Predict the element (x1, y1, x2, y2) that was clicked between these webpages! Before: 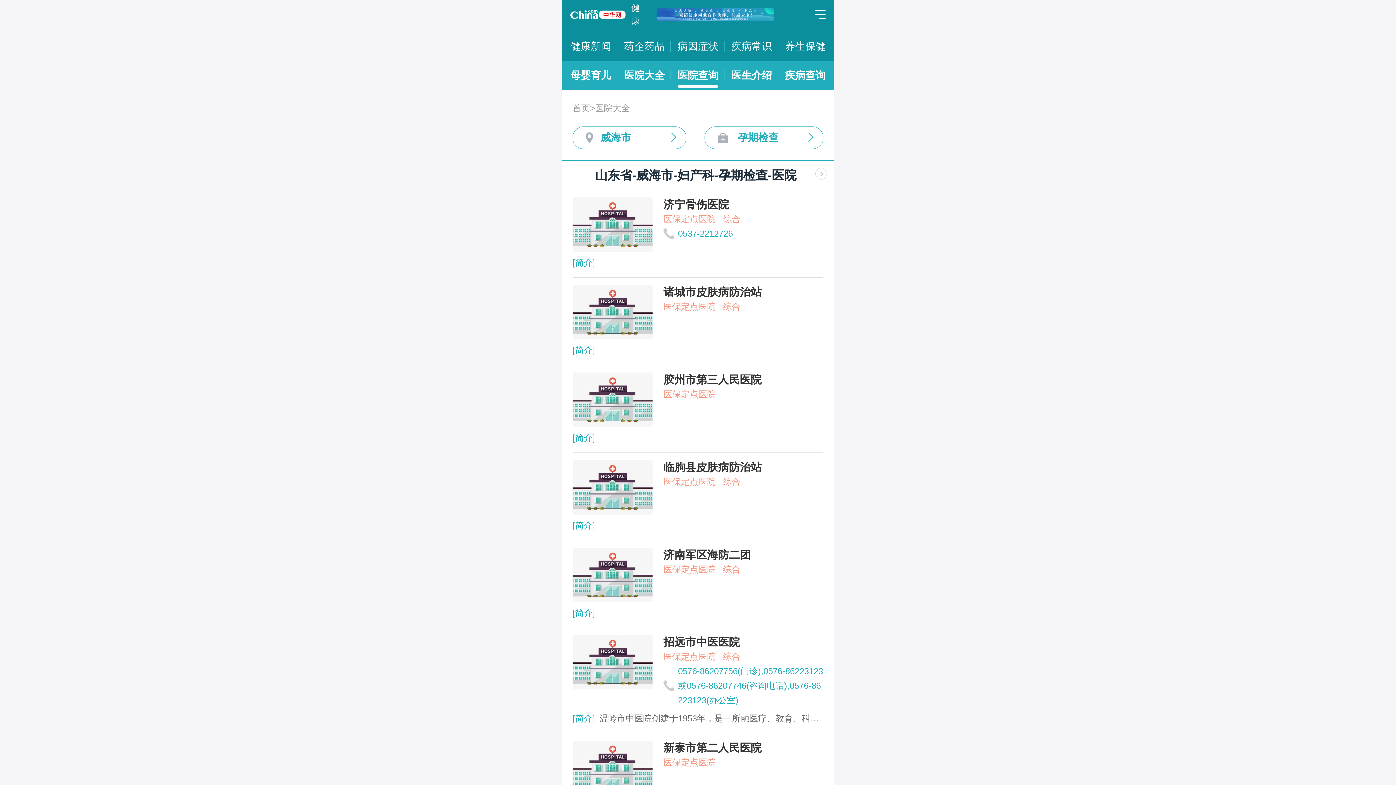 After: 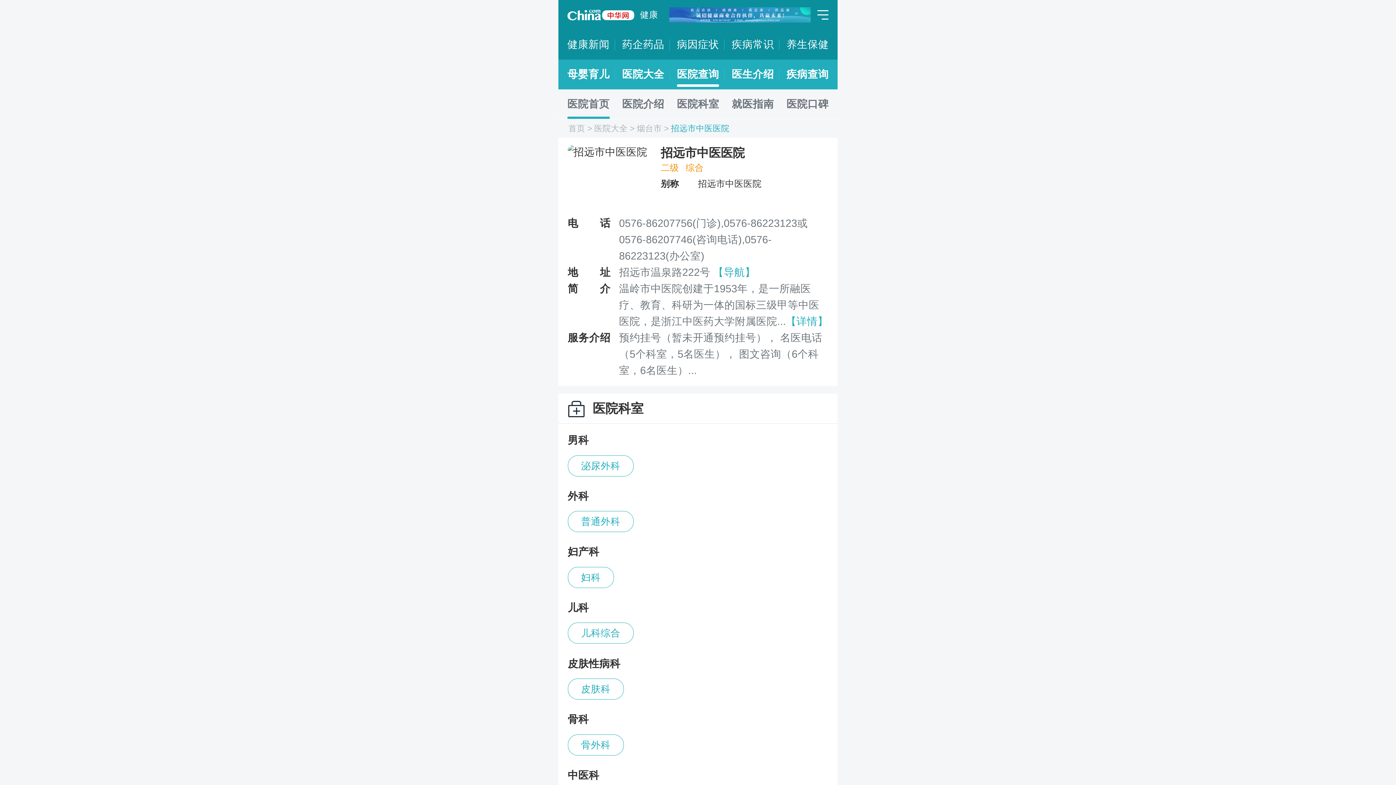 Action: bbox: (572, 635, 823, 726) label: 招远市中医医院
医保定点医院综合
0576-86207756(门诊),0576-86223123或0576-86207746(咨询电话),0576-86223123(办公室)

[简介]

温岭市中医院创建于1953年，是一所融医疗、教育、科研为一体的国标三级甲等中医医院，是浙江中医药大学附属医院。医院是国家级中医重点专科——推拿科建设单位，是省级中西医结合重点专科——胸外科、省级中医重点学科——脾胃病科建设单位，是台州市中医中风病治疗中心；是浙江省首批30家省级中医名院建设单位之一。 医院现有工作人员724人，卫技人员579人，其中高级职称82人，中级职称142人，具有硕士学位26人；拥有国家级名老中医经验继承指导老师1人、上海中医药大学硕士生导师3人、浙江省名中医2人、浙江省基层名中医1人、台州市名中医2人、温岭市名中医5人，担任中华中医药学会、中国中西医结合学会等国家级专业委员会常委2位，委员5位；省级医学会专业委员会委员17位；浙江中医药大学兼职教授8人、兼职副教授7人。医院放床位543张，开设15个病区，设30余个临床和医技科室。 在国家和省中医药管理局的指导下，在省、市各级党委、政府以及主管部门的关心支持下，尤其是近10年来，医院实现跨越式发展。多项业务指标进入全省中医前五强，跃居台州中医系统之首。2006年，温岭市中医院成功合并温岭市第三人民医院，在市中医院的基础上筹建台州市中西医结合医院，新院征地200亩，一期工程面积10000余平方，投资4个亿，目前土建工程已完工，进入室内装饰阶段，此工程被列为浙江省重点工程，获中央扩大内需800万专项拨款。2012年6月浙江省卫生厅批准，设立省内第一家台州市温岭中医医疗中心（集团），下辖温岭市中医院、台州市中西医结合医院、温岭市中医院南屏分院、台州市弘中医药科技有限公司，标志着温岭中医事业的蓬勃发展和强劲态势，在全省确立中医地位引领改革的先锋。 2011年台州市温岭中医医疗中心（集团）名下共实现业务总收入4亿元，门诊人次93万，出院人次3.6万，其中温岭市中医院业务总收入2.5亿元，门诊62万人次，出院1.8万人次。2011年和2012年，国家权威机构选取运营规模、医疗技术、经济资源3个一级指标和12个二级指标进行建模分析、综合评估得出全国县（市）级中医院竞争力排行榜，温岭市中医院连续两年位列全国第五位、浙江第一。 医院拥有西门子1.5T核磁共振、西门子螺旋CT、飞利浦DR、阿克发CR 、西门子数字胃肠机、奥林派司全自动生化分析仪、雅培全自动免疫分析仪及爱尔康白内障超声乳化仪、准分子激光治疗仪、双极等离子体前列腺汽化电切镜、菲利浦C臂机、U100腔内激光碎石机、东芝床边X光机、GE床边彩超、蛇牌腹腔镜、胸腔镜、施乐辉关节镜、强生麦默通系统、金宝、东丽血液透析仪、胶囊内镜等一大批进口高档医疗设备。还配备了熏蒸治疗仪、全自动按摩仪、日本由企画推拿床等近百台中医诊疗设备。层流洁净手术室居省内同级医院领先水平。 医院成功开展心胸外科、腹部外科、脑外科、泌尿外科、血管外科、肿瘤外科、肛肠外科、骨伤科、妇科等III、IV类手术。开展的超声乳化手术治疗白内障、准分子激光治疗近视、经尿道双极等离子体汽化切割治疗前列腺增生、U100腔内激光治疗泌尿系结石、PPH手术治疗环状混合痔、微创腹腔镜治疗外科、妇科疾病；胸腔镜治疗肺部疾病；胶囊内镜诊断小肠疾病等在本市处于领先地位。医院擅长中医及中西医结合治疗常见病、多发病及疑难病症。在中风、腰椎间盘突出症、颈椎病、肝病、肾病、肛肠等疾病的中西医结合治疗等方面在当地及周边地区均有较高知名度。 医院先后被列为全国重点中医院建设项目、全国中医药文化建设先进单位、全国农村中医药知识与技能培训示范基地、全国中医“治未病”预防保健服务试点单位、全国中医护理先进集体、全国中医“冬病夏治”先进集体、省第一批中医名院建设单位、省文明单位、爱婴医院、省文明医院、省平安医院、省基层先进党组织等荣誉称号。 近五年来，全院各学科共开展新技术新项目130余项；发表国家级、省级论文450余篇，正式出版著作10余部；课题立项30余项，科研课题获省人民政府科技进步三等奖1项；台州市人民政府科技进步一等奖1项、二等奖2项、三等奖5项；多项课题分别获得温岭市人民政府科技进步一、二、三等奖项。主办省级继续教育项目11次，承办国家级、省级医学继续教育学术班3次。 院区还充分发扬中医特色，大力开展中医“治未病”特色项目，如冬令滋补膏方、冬病夏治、中医体检等传统中医特色疗法。高度重视中医在慢性病、肿瘤、手术病人术后康复的应用，为亚健康人群和慢性病患者提供“简、便、验、廉”的医疗服务。推行中医单病种诊疗规范，初步建立起单病种诊疗规范与临床路径相结合框架，斥巨资建造中医名医馆、中药标本陈列馆、中医养生堂，进一步推进中医特色项目建设。展望未来，医院将不断努力，全体员工在团结奋进有战斗力的领导班子的带领下，振奋精神，科学实践，致力打造浙江省内一流的中医名院。